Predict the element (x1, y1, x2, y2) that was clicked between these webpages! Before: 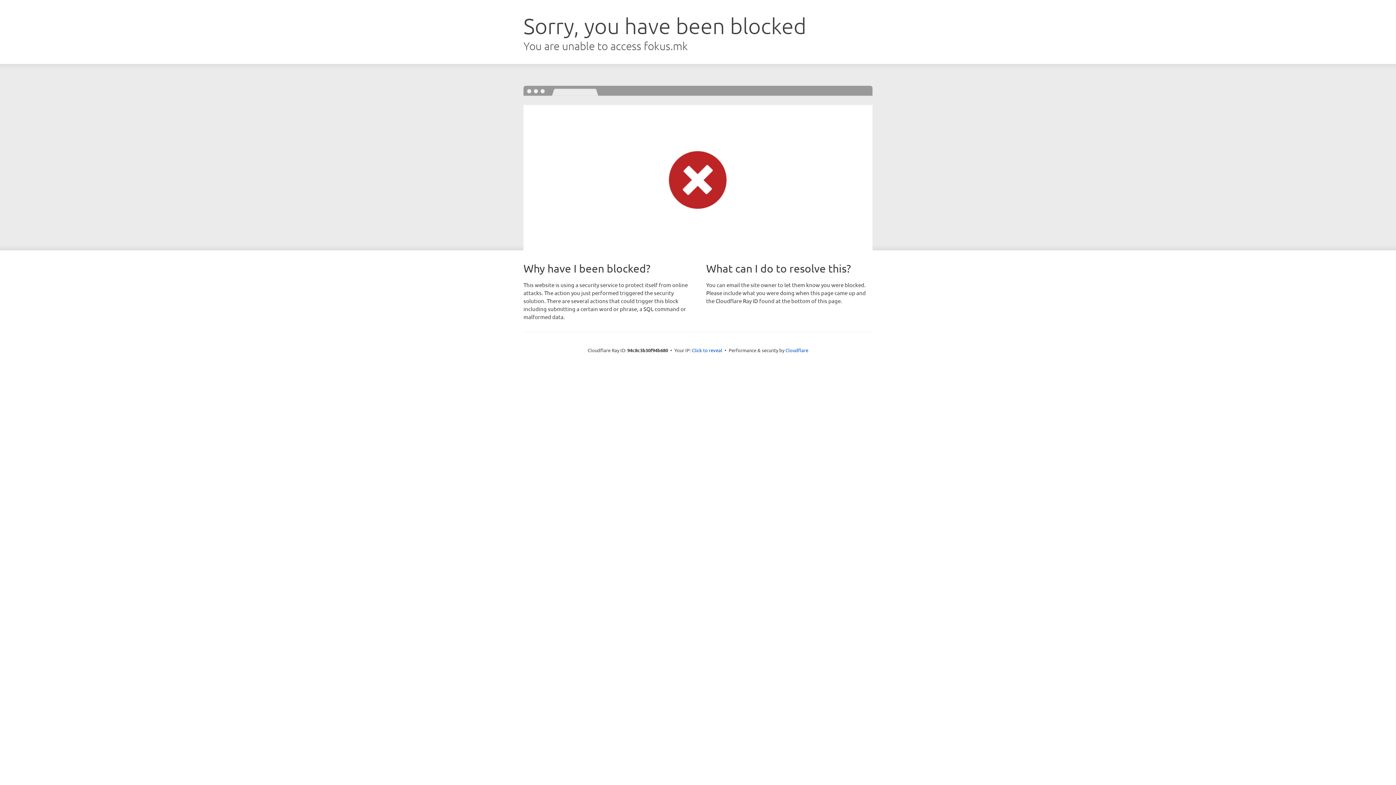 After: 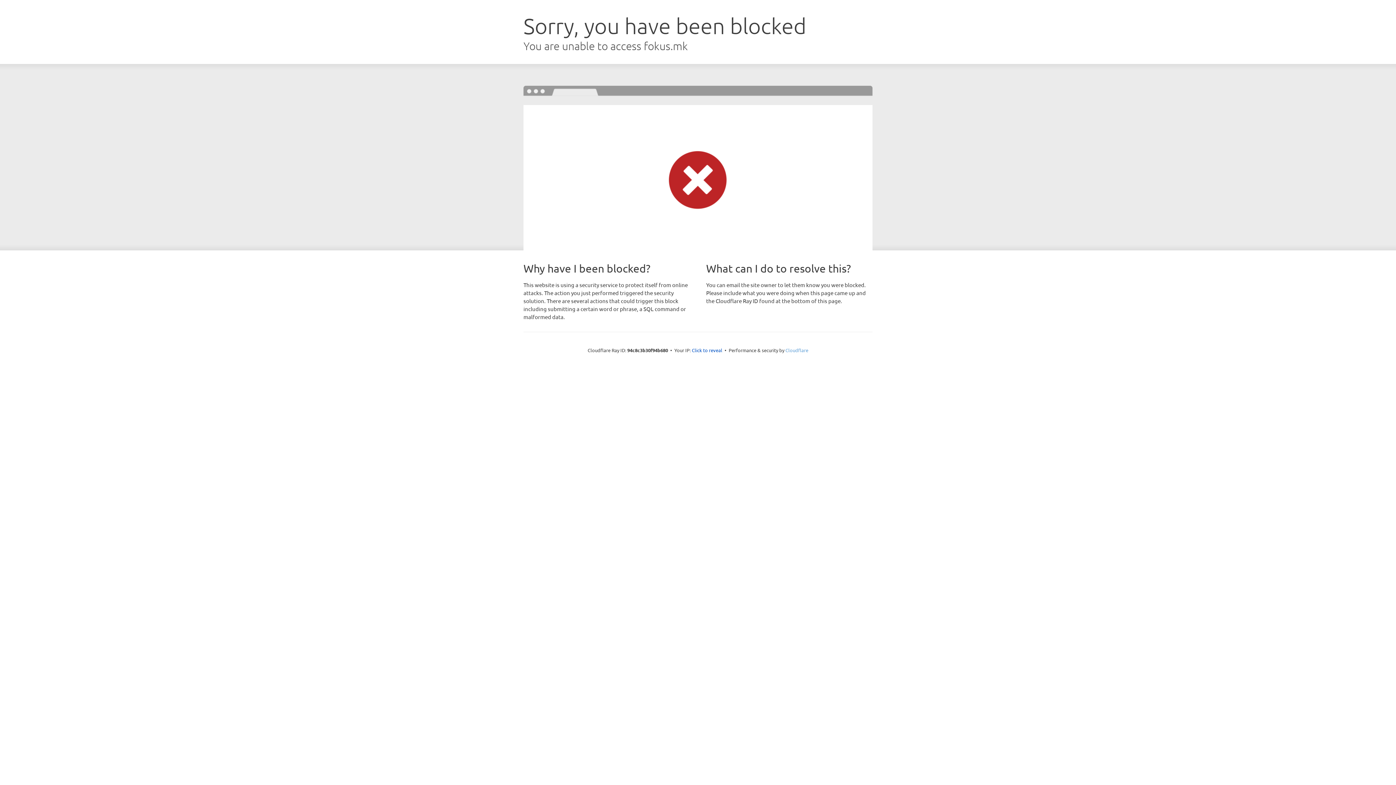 Action: bbox: (785, 347, 808, 353) label: Cloudflare